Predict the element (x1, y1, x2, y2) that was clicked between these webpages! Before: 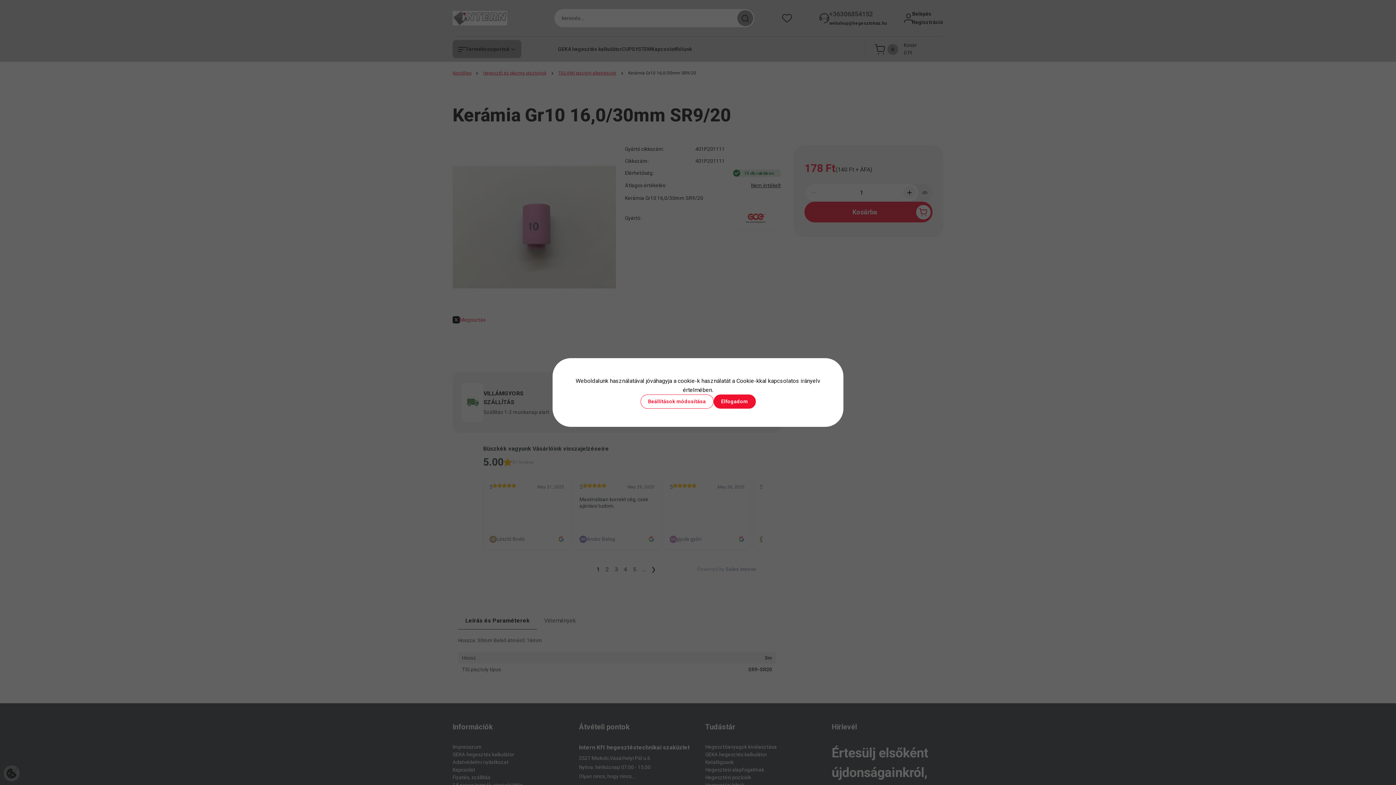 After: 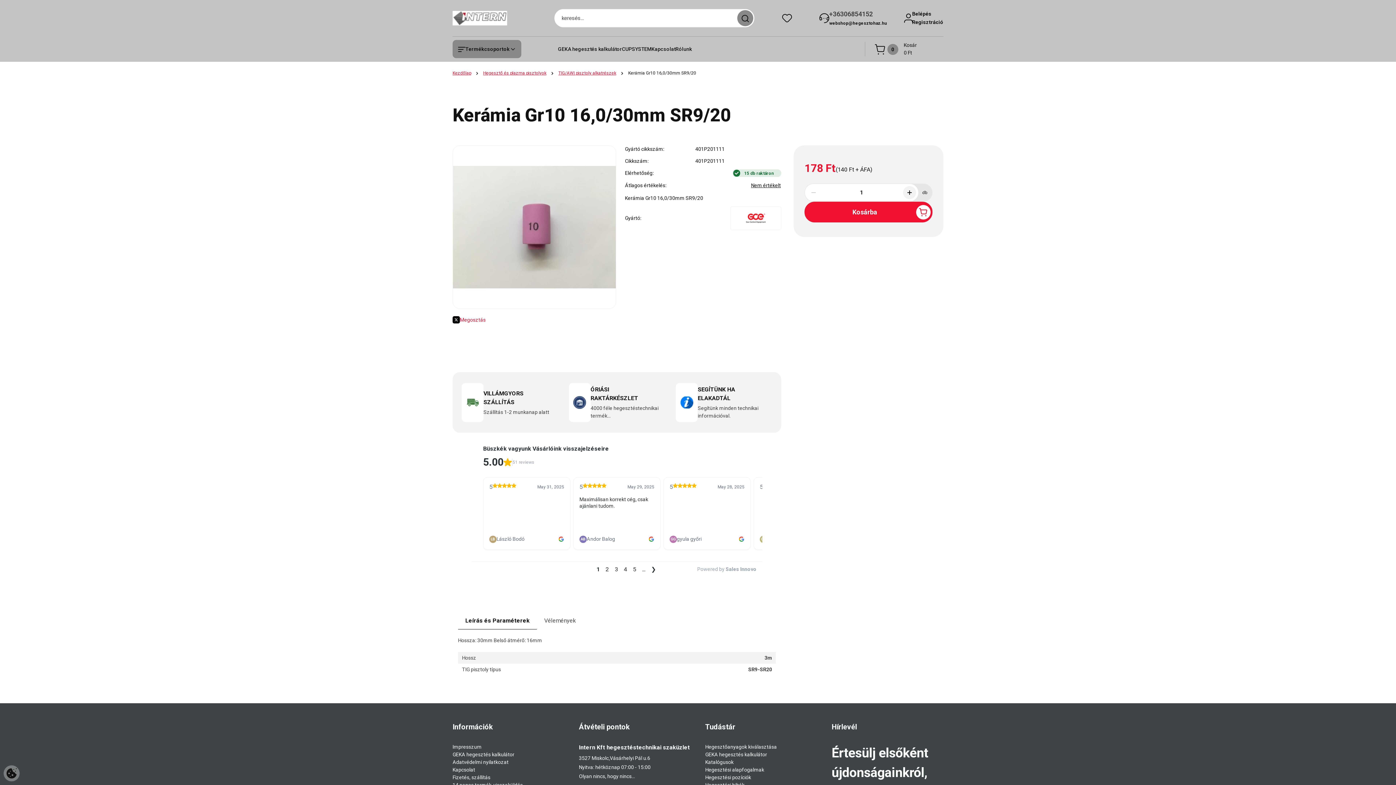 Action: bbox: (713, 394, 755, 408) label: Elfogadom